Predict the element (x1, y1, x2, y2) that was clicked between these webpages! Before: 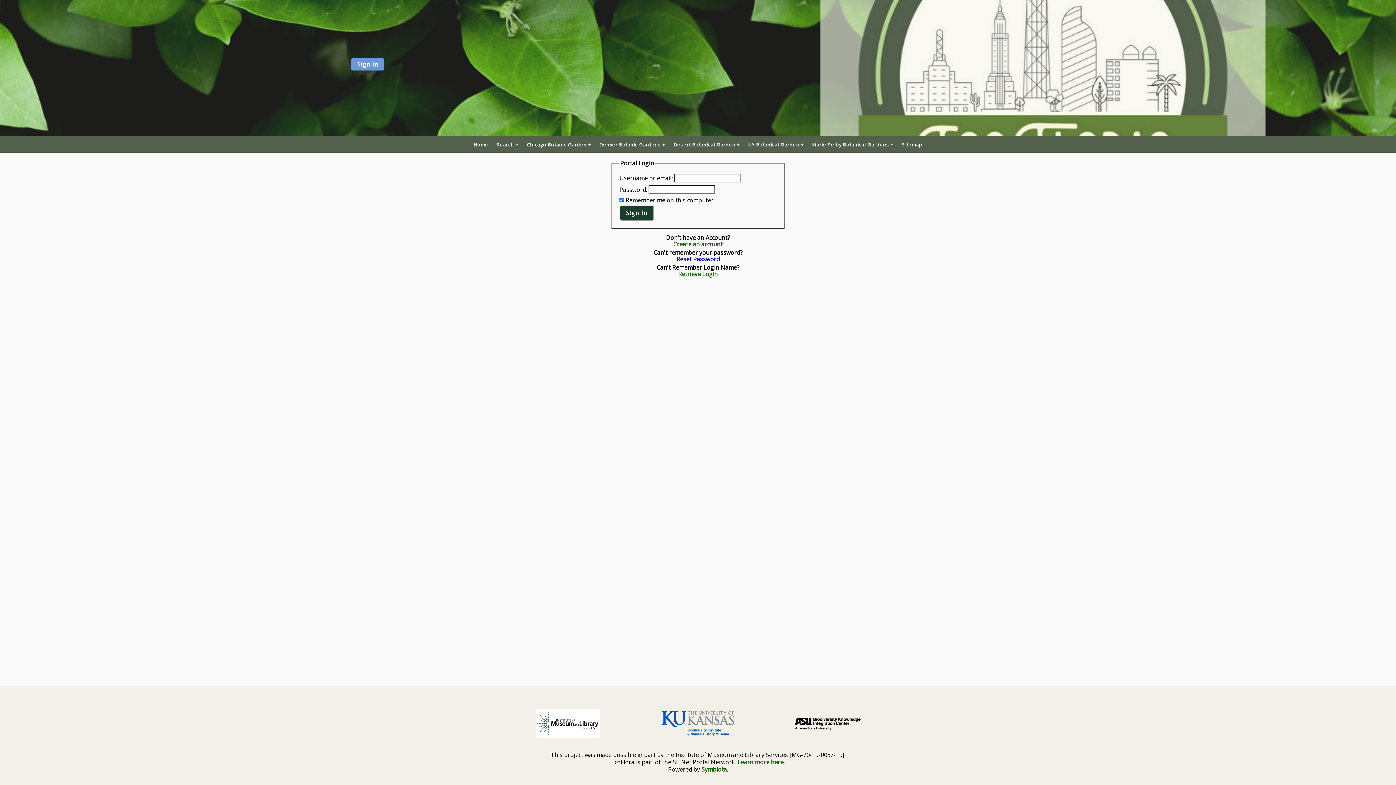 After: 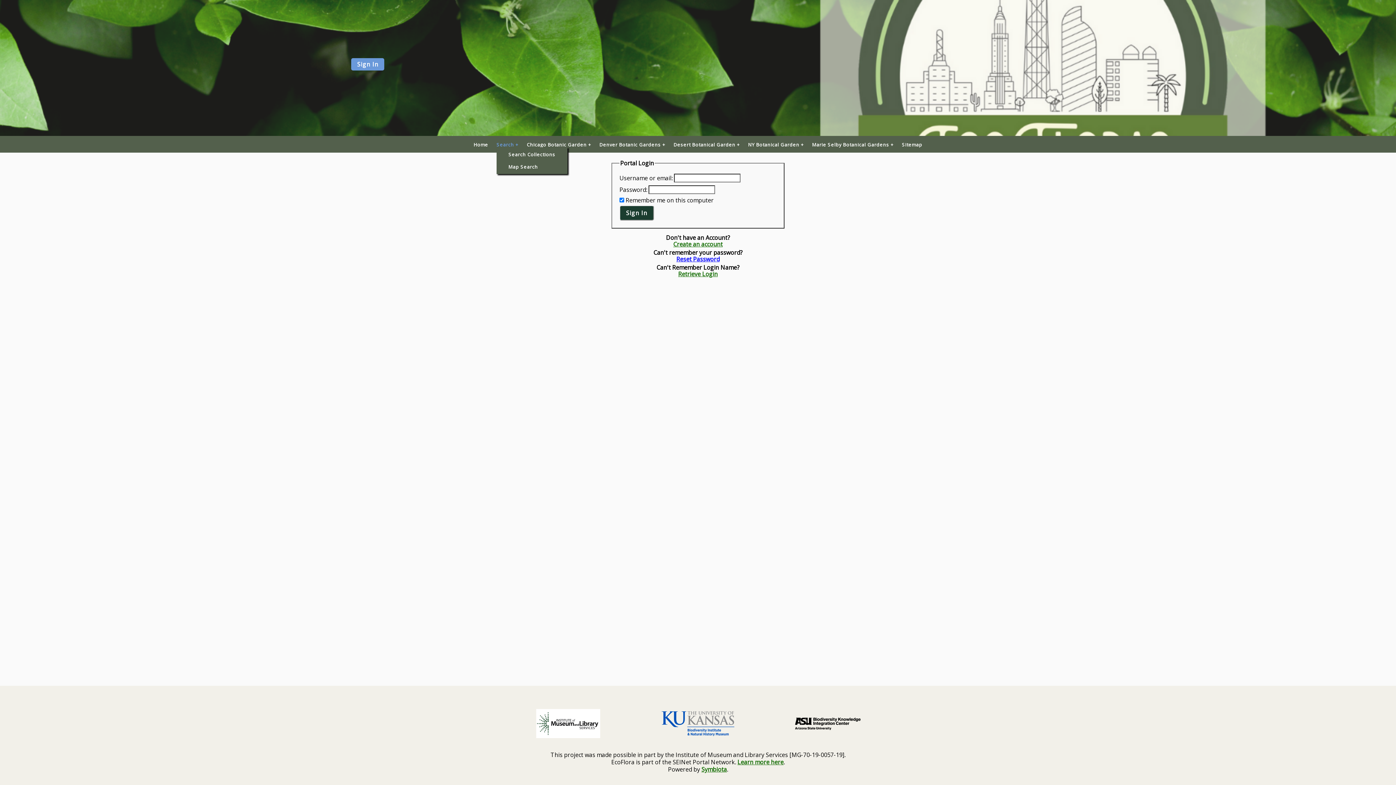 Action: bbox: (496, 142, 518, 147) label: Search